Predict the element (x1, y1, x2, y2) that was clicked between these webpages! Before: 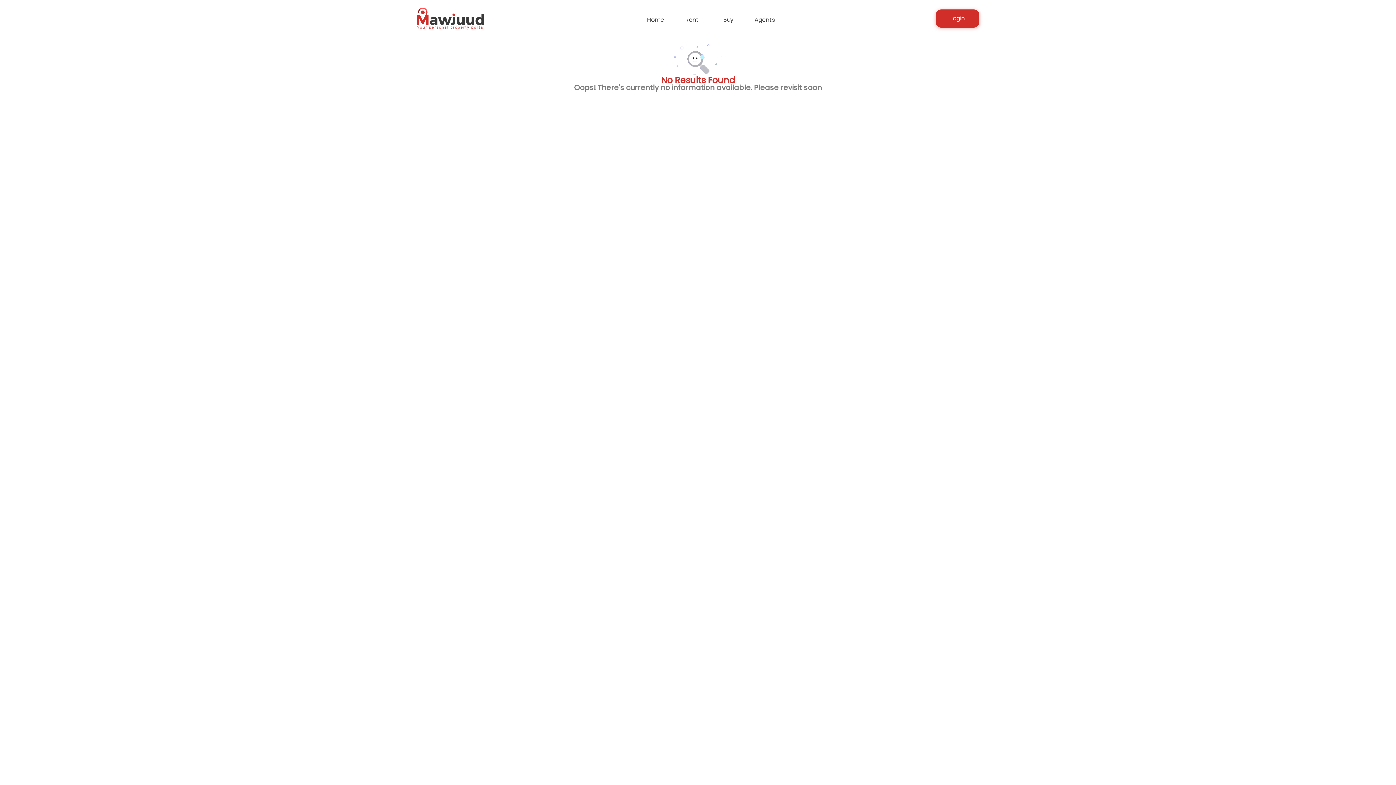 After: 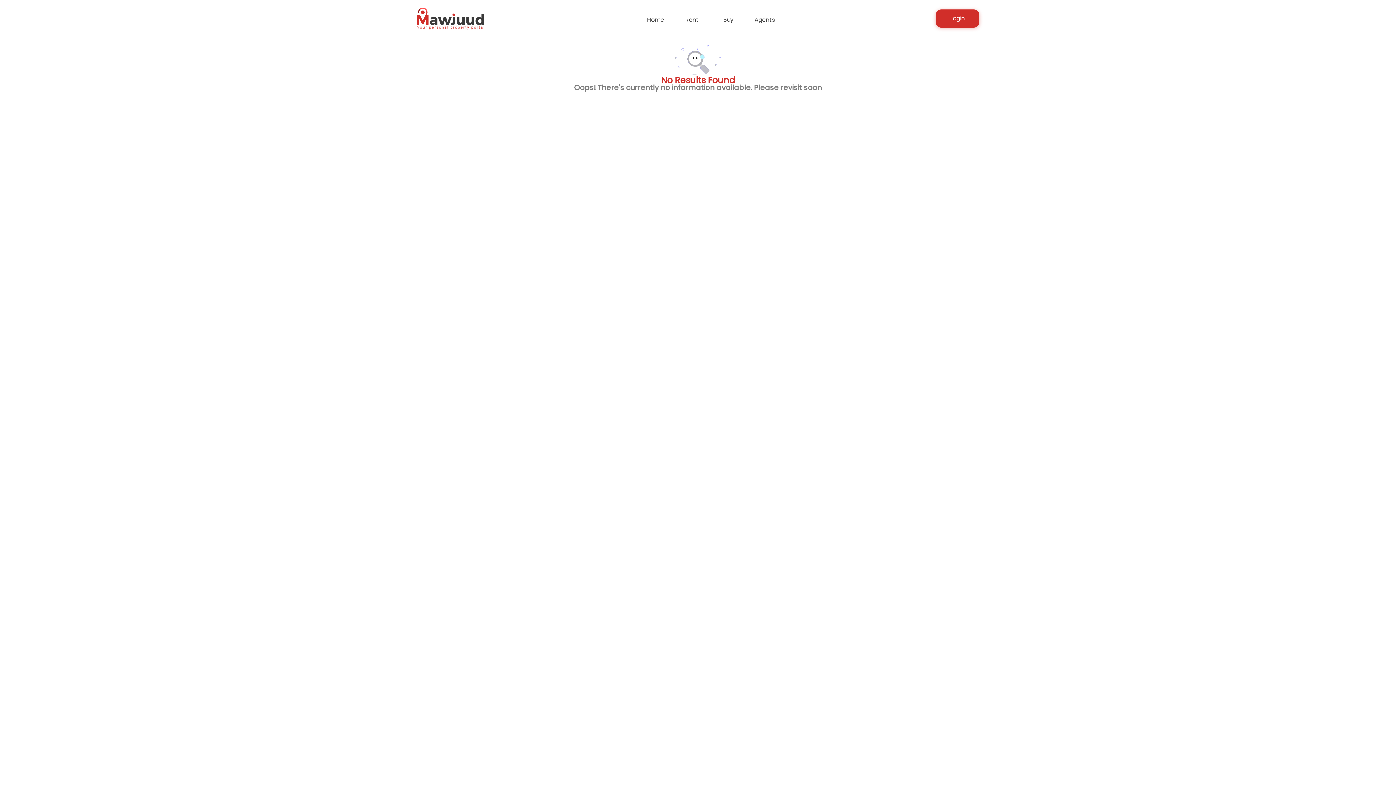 Action: bbox: (936, 9, 979, 27) label: Login